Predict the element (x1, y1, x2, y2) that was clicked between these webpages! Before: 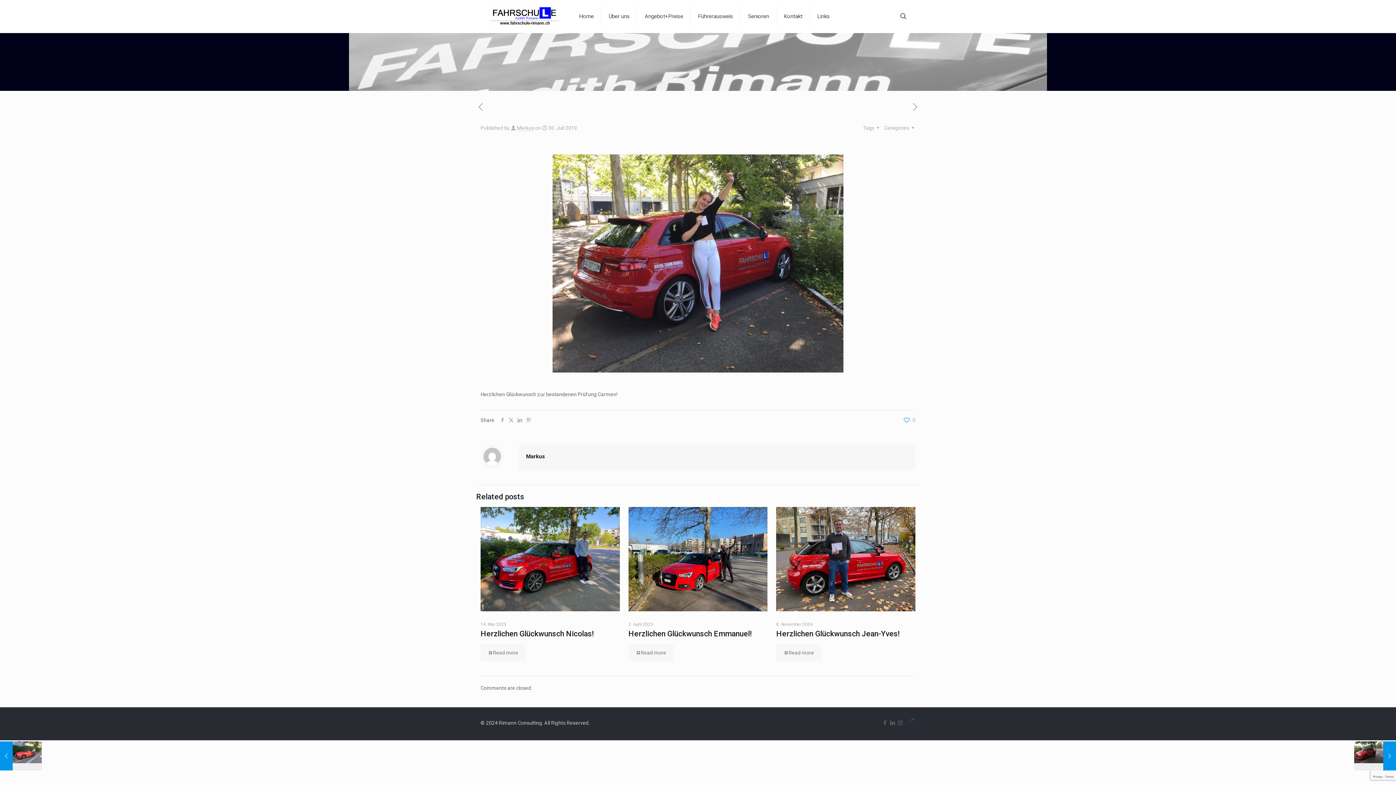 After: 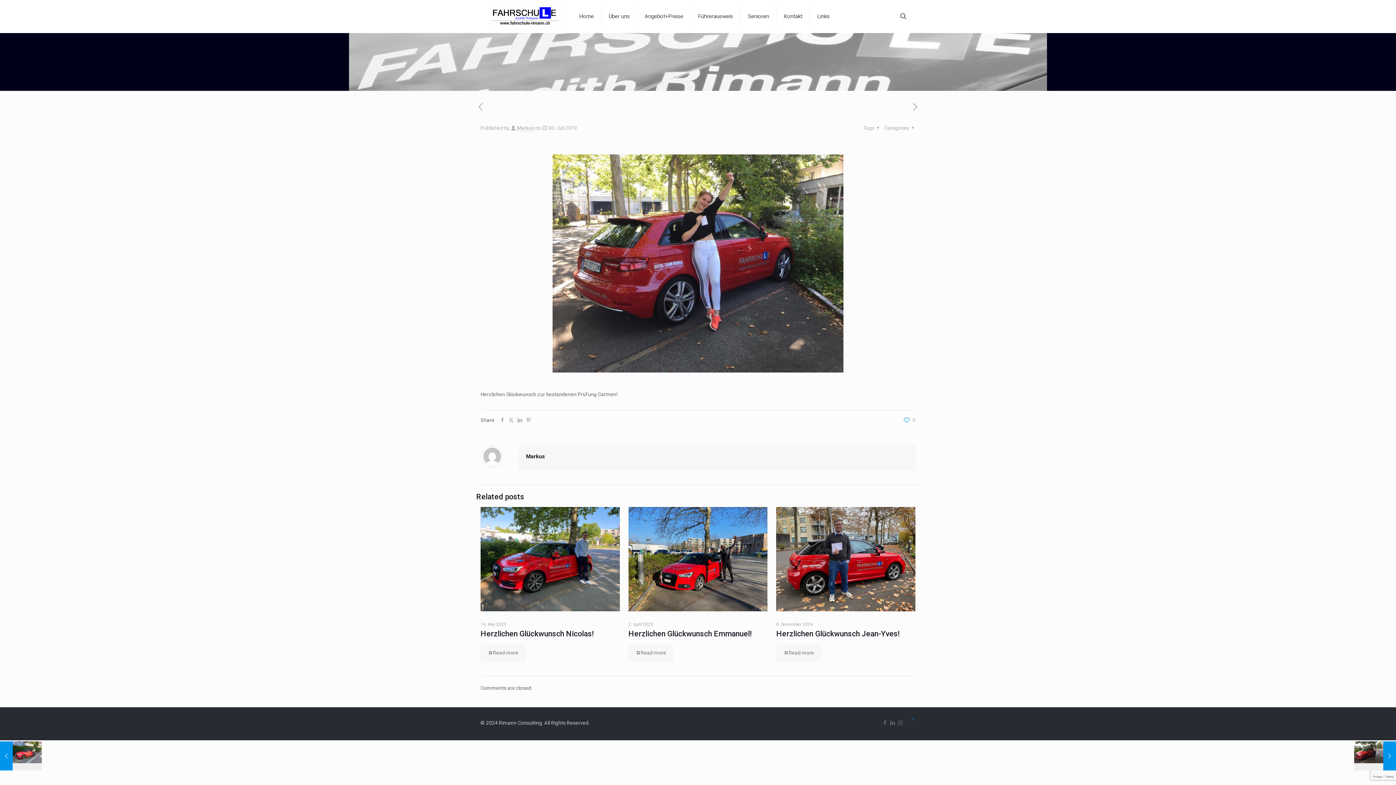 Action: bbox: (910, 715, 915, 724) label: Back to top icon